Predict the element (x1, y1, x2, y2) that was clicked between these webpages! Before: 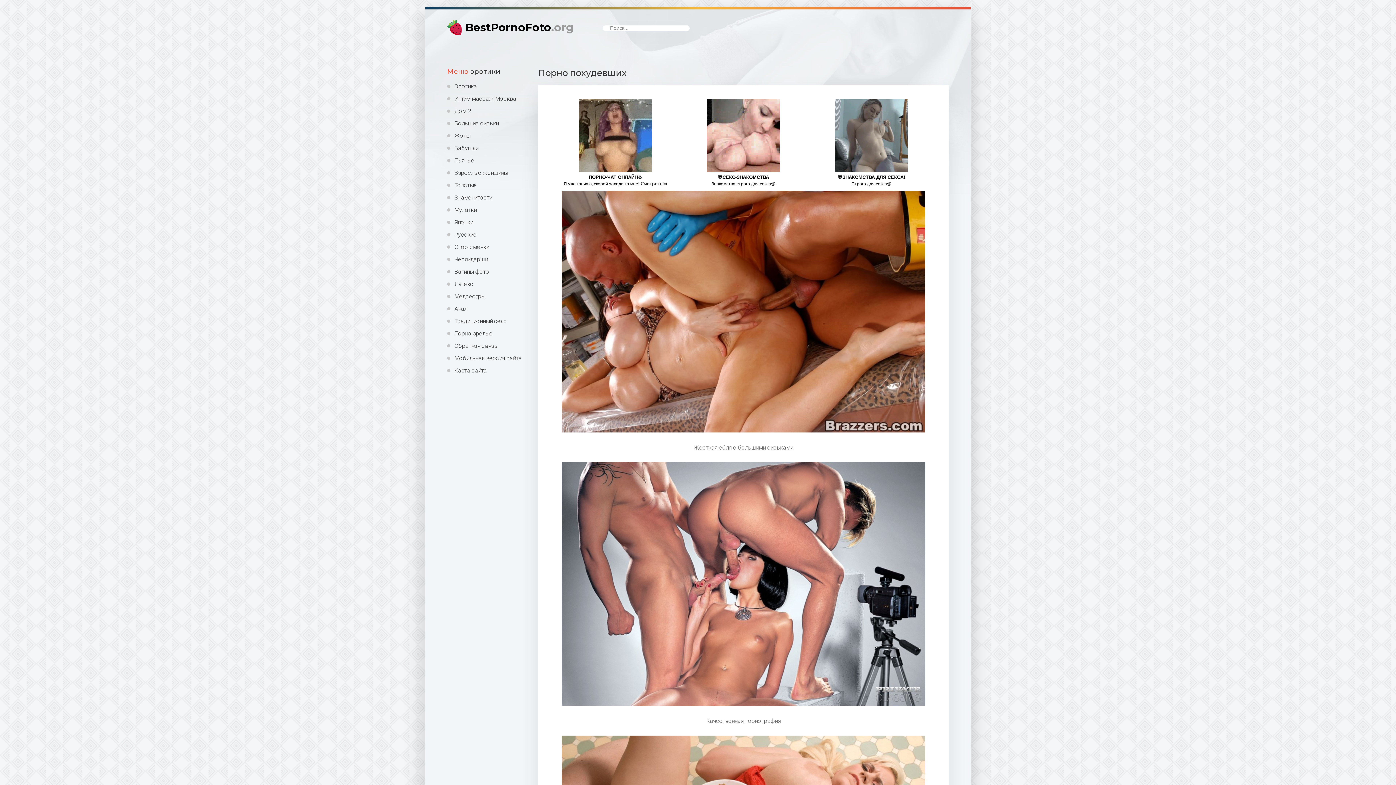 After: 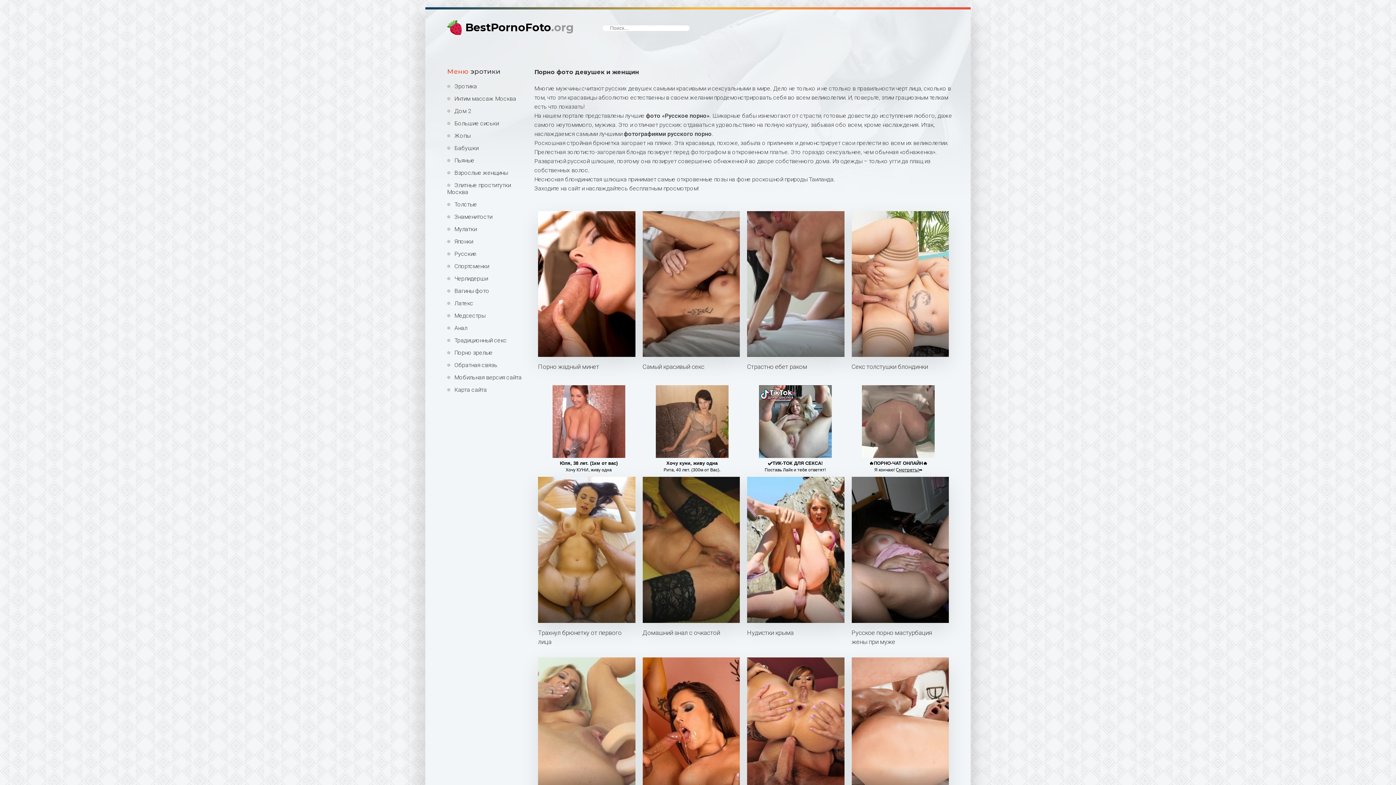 Action: bbox: (447, 20, 573, 34) label: BestPornoFoto.org